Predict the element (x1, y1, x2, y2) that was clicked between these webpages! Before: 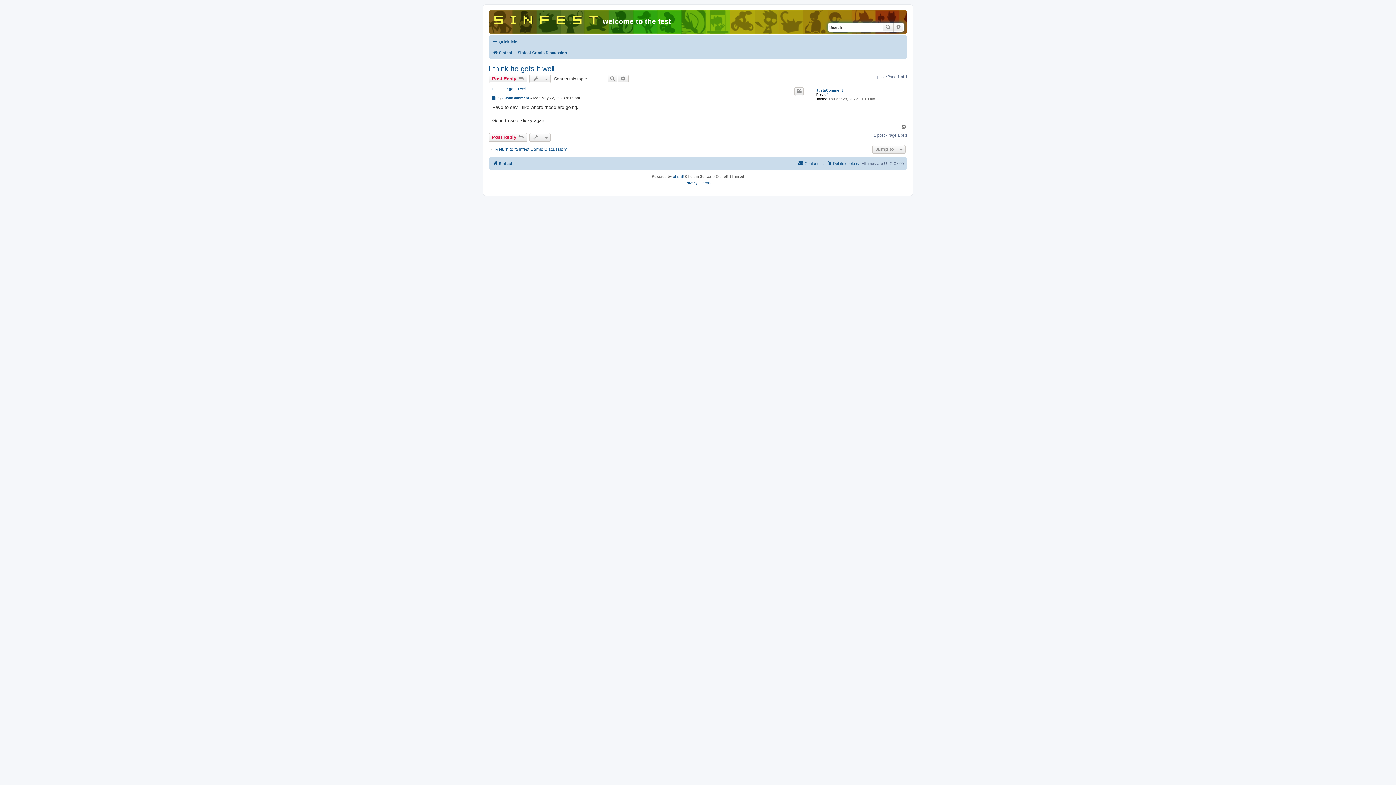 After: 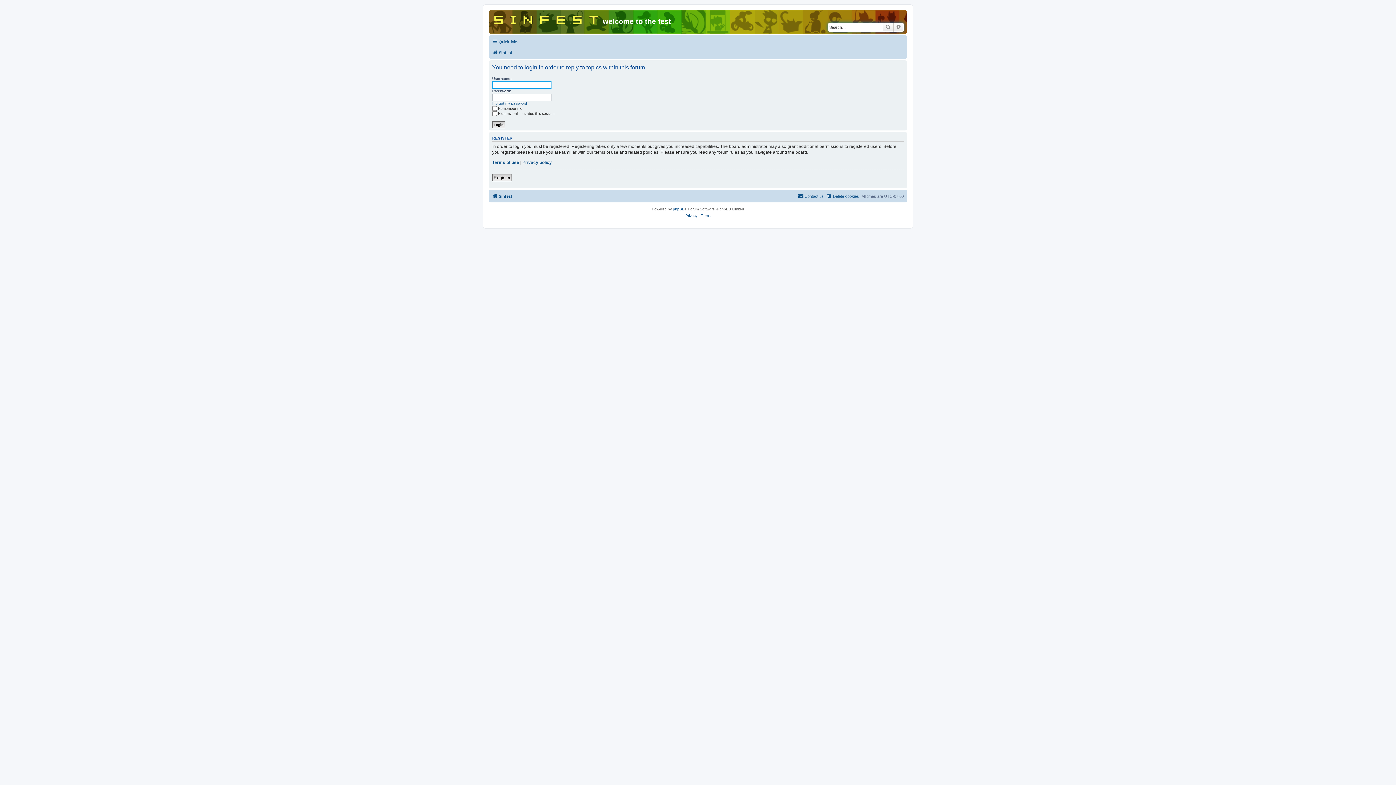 Action: bbox: (488, 132, 527, 141) label: Post Reply 